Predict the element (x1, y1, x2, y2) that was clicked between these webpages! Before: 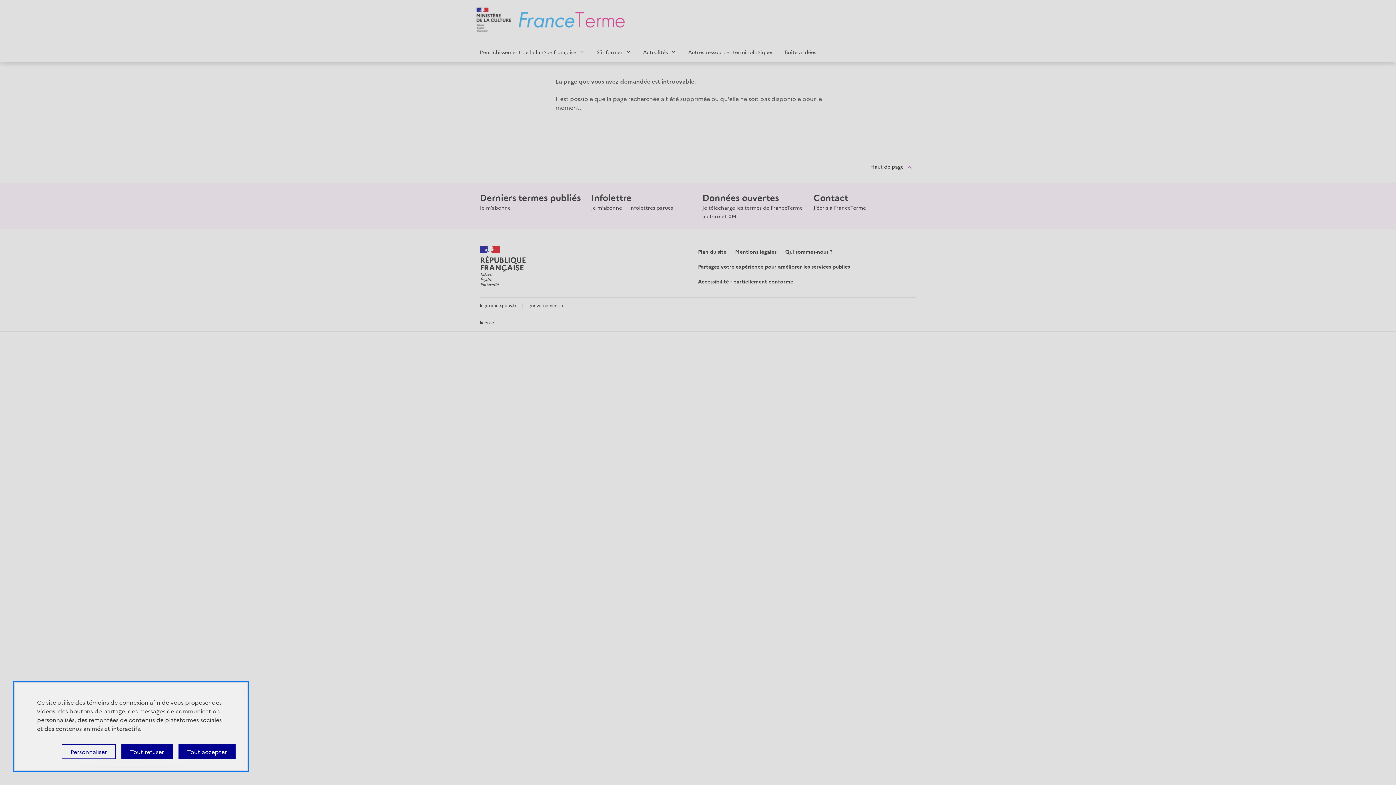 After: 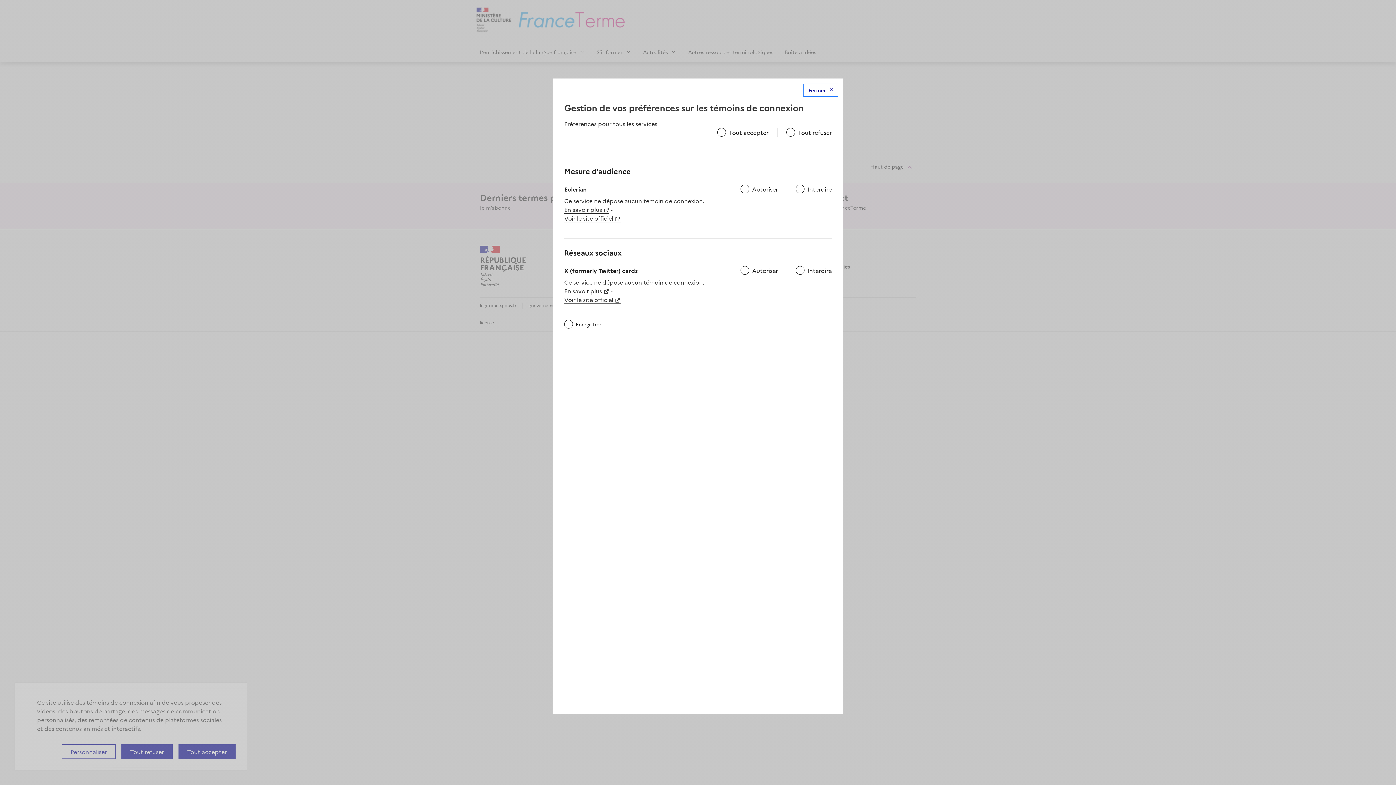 Action: bbox: (61, 744, 115, 759) label: Personnaliser (fenêtre modale)